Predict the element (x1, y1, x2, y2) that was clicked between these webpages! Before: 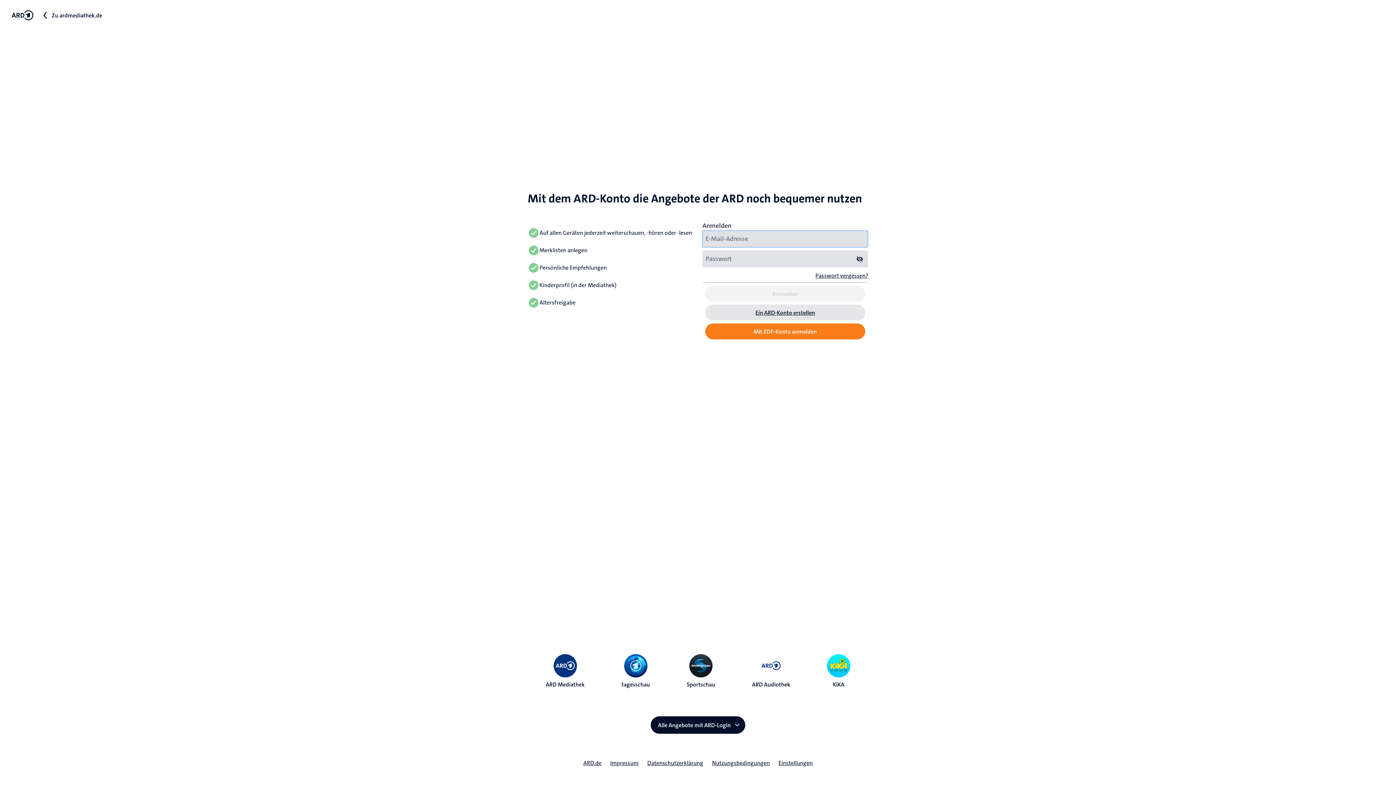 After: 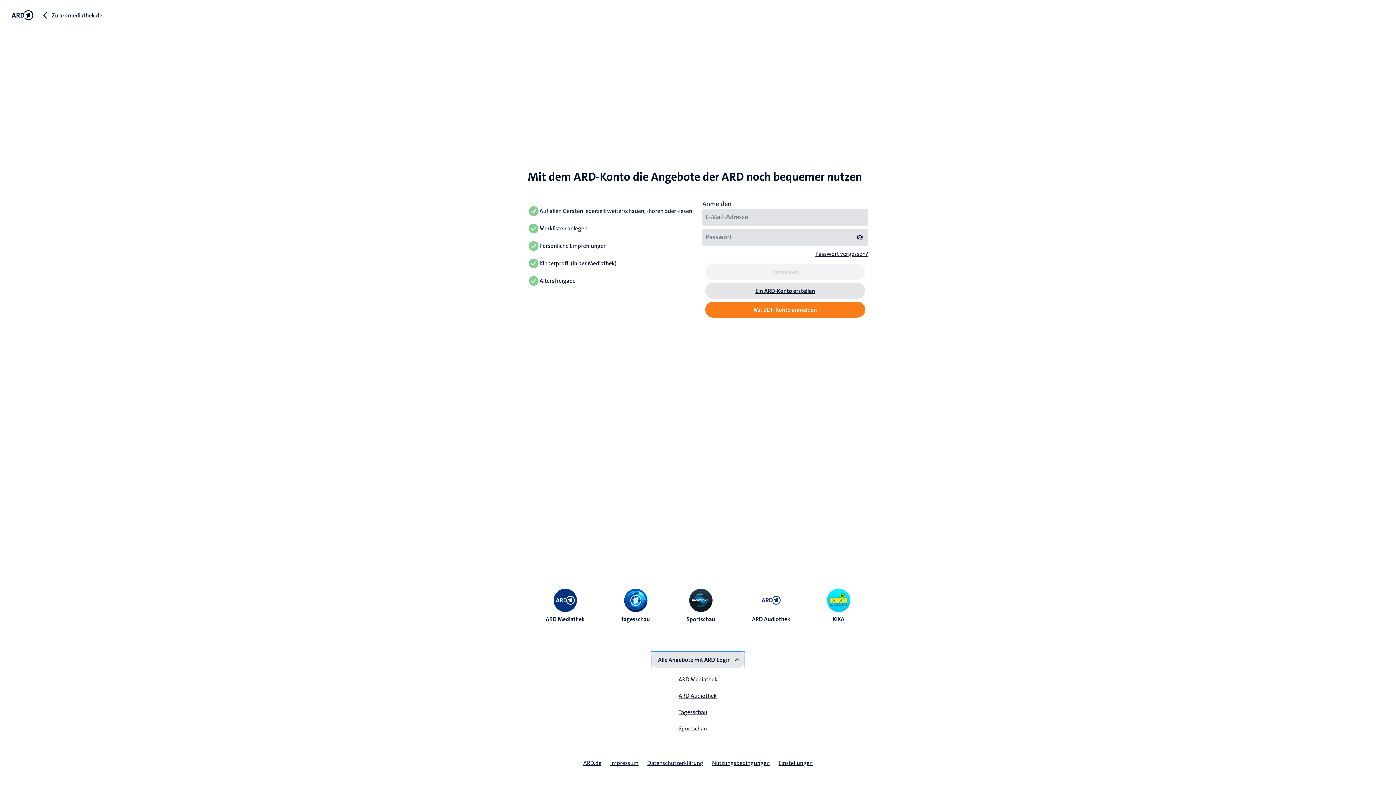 Action: label: Alle Angebote mit ARD-Login bbox: (650, 716, 745, 734)